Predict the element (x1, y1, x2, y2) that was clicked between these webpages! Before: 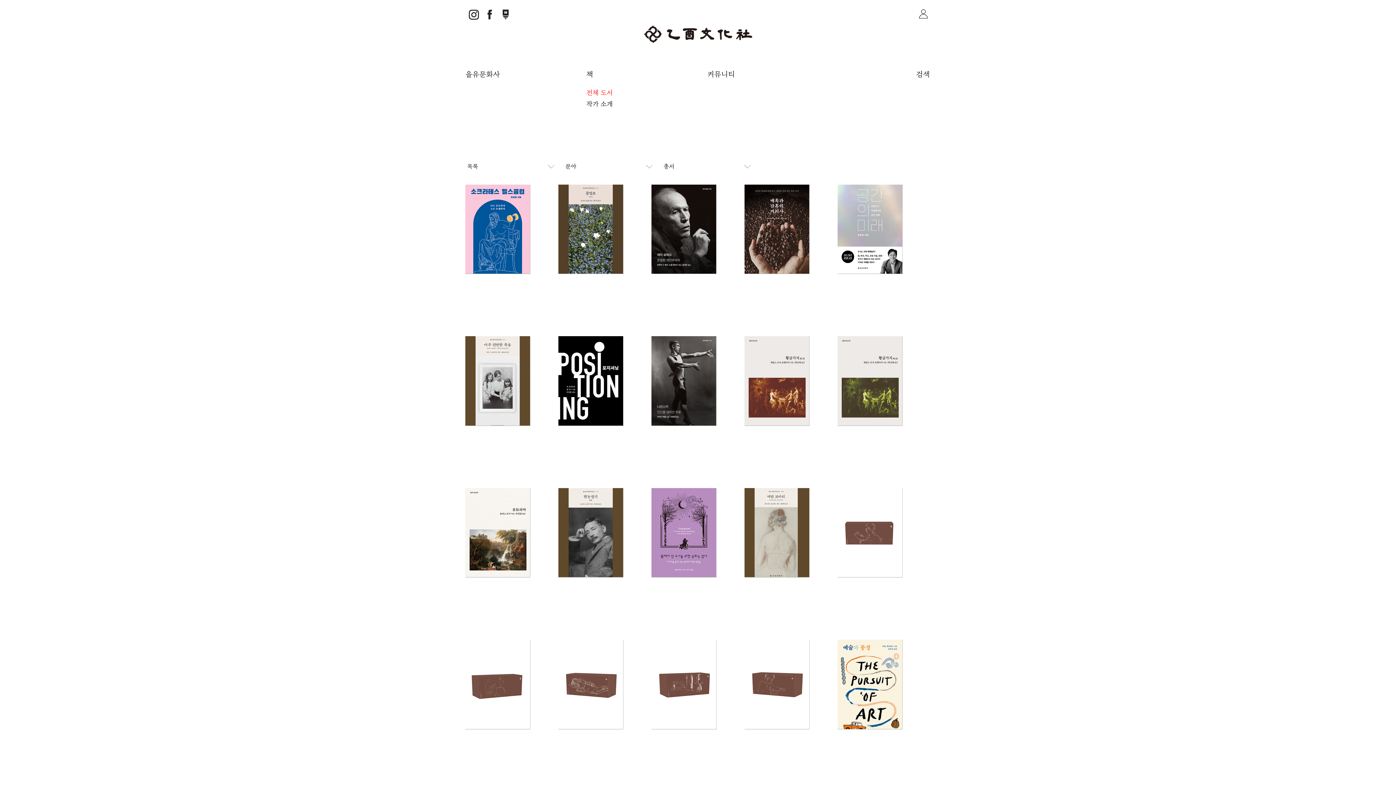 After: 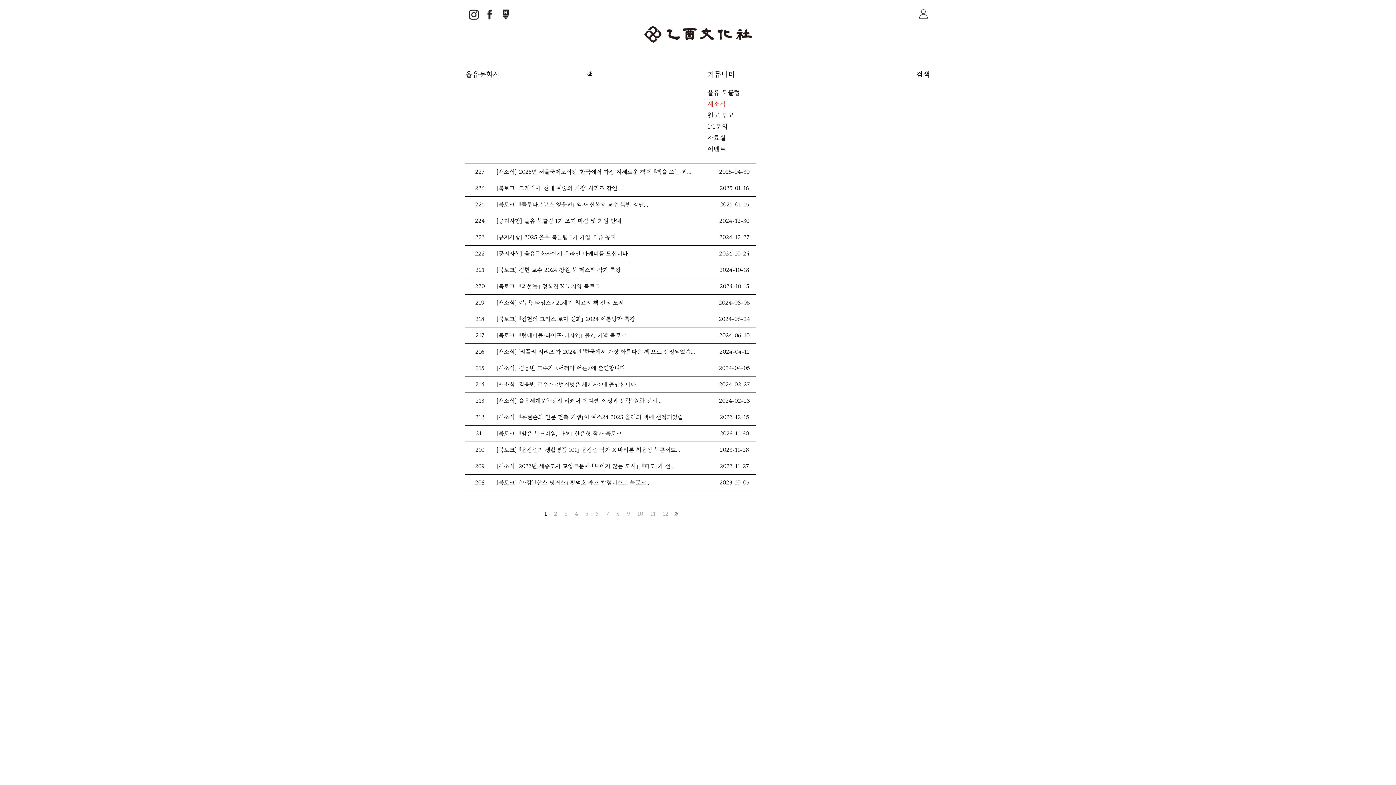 Action: bbox: (707, 65, 828, 83) label: 커뮤니티